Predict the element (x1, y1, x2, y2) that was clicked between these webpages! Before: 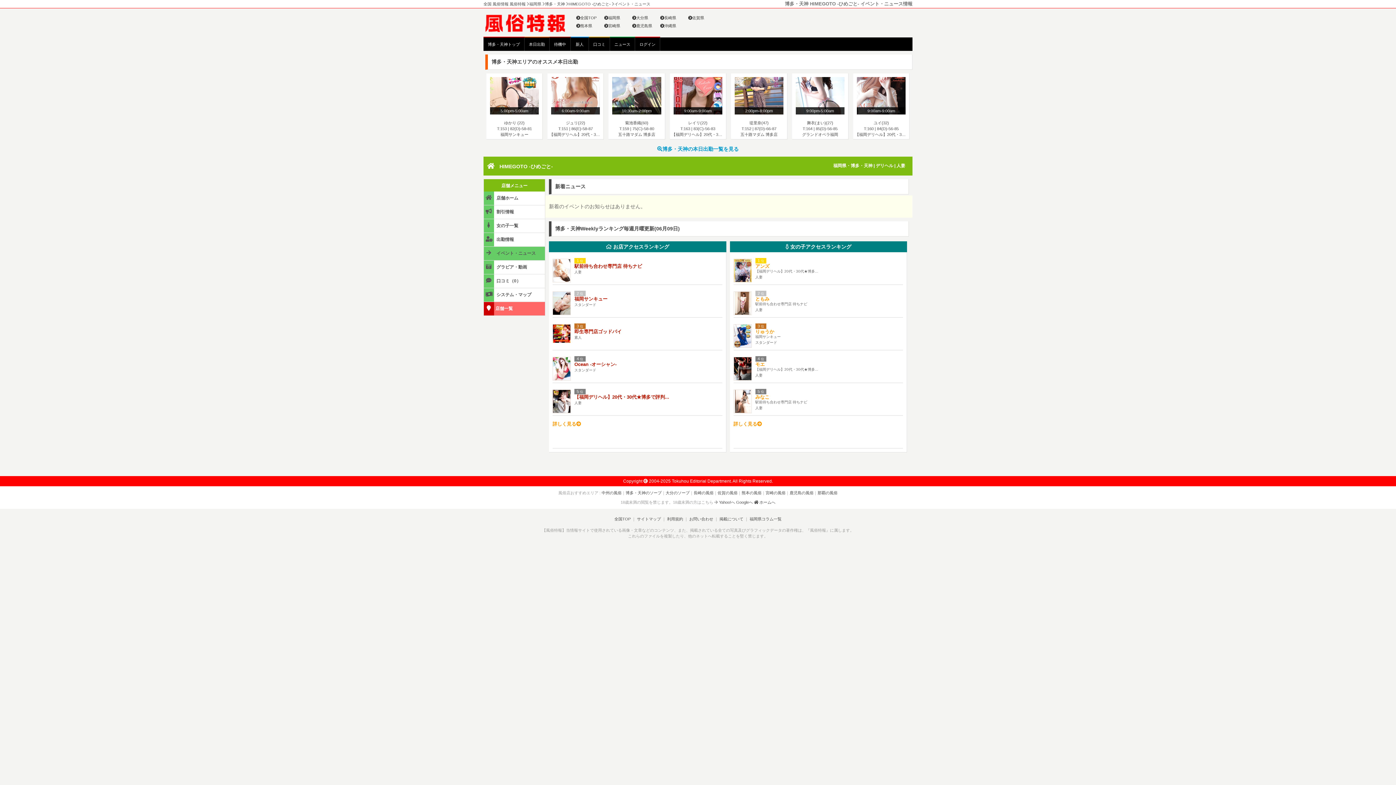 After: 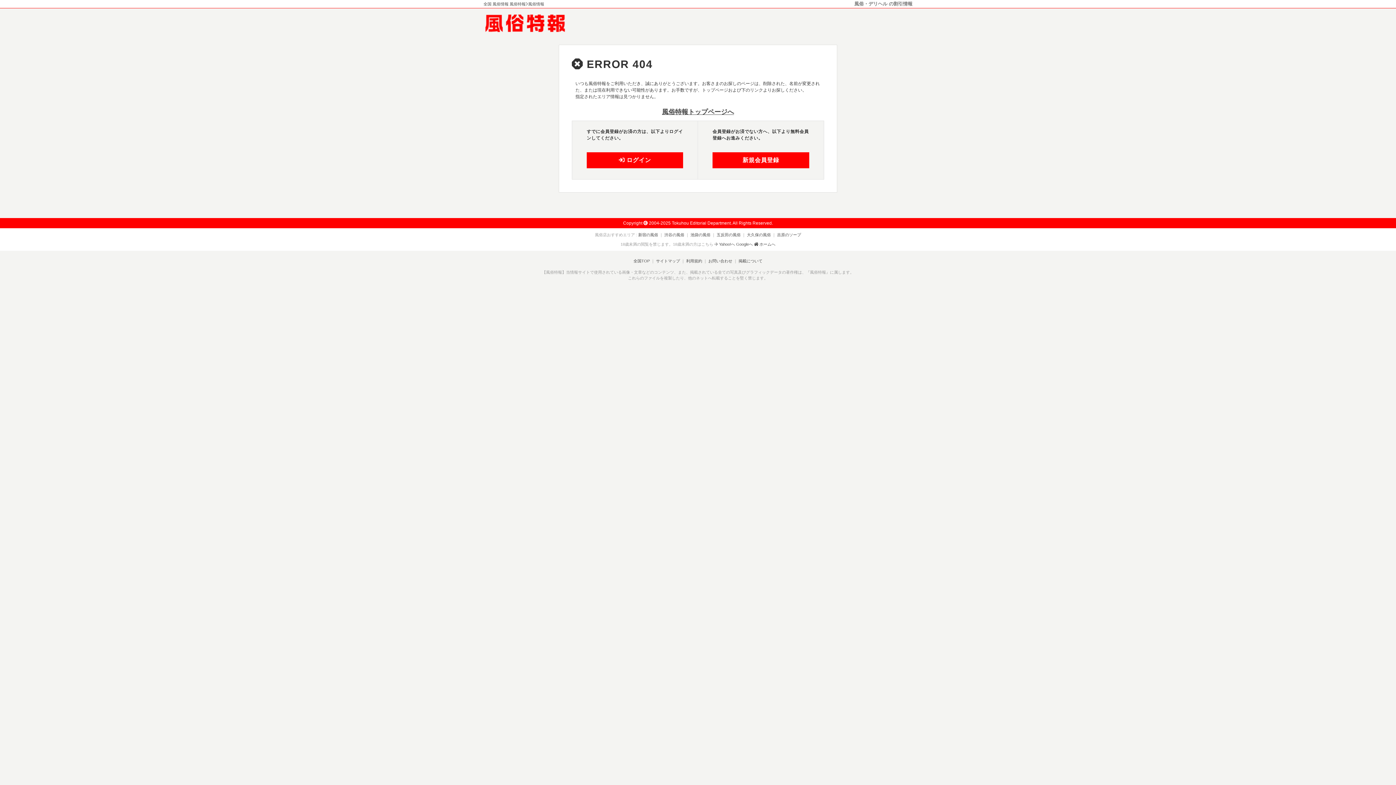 Action: label: 大分のソープ bbox: (665, 490, 689, 495)